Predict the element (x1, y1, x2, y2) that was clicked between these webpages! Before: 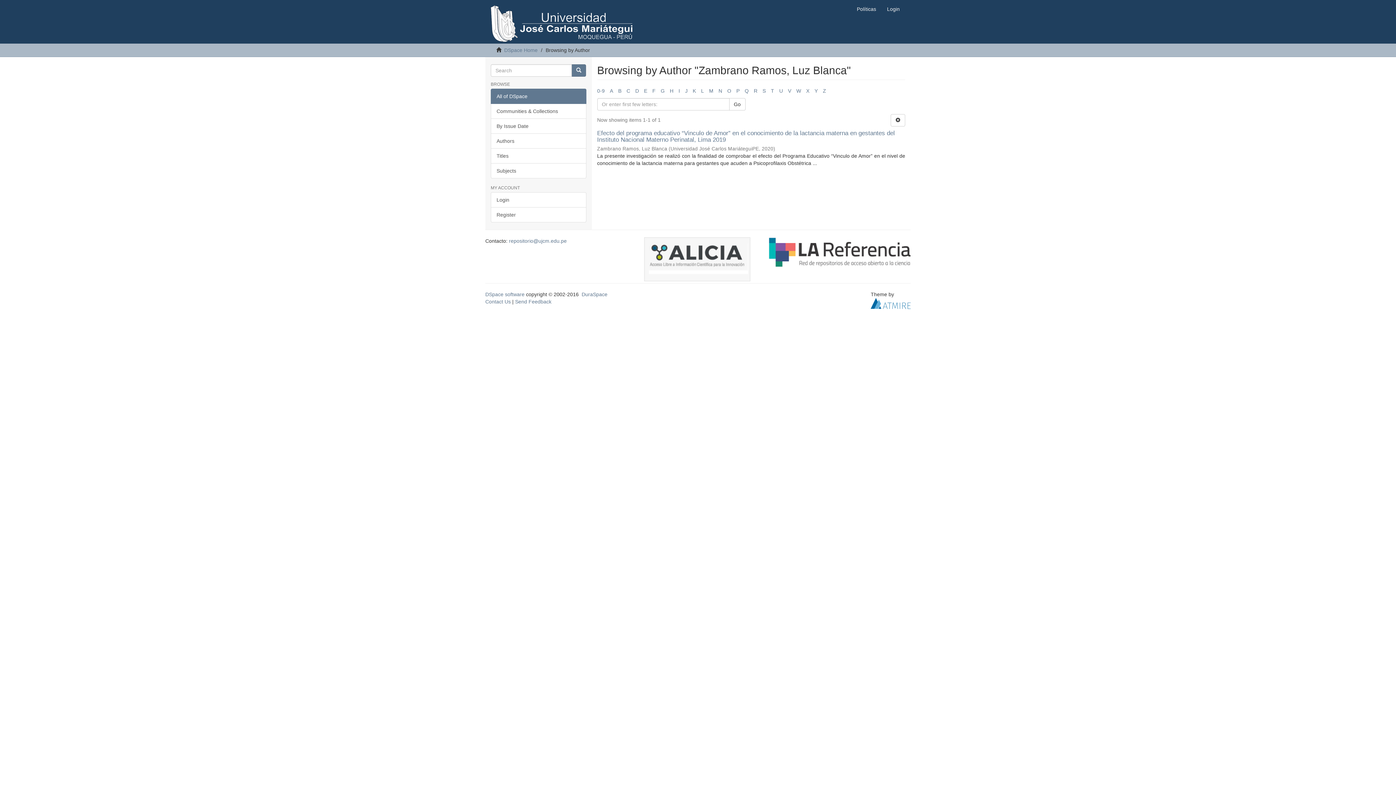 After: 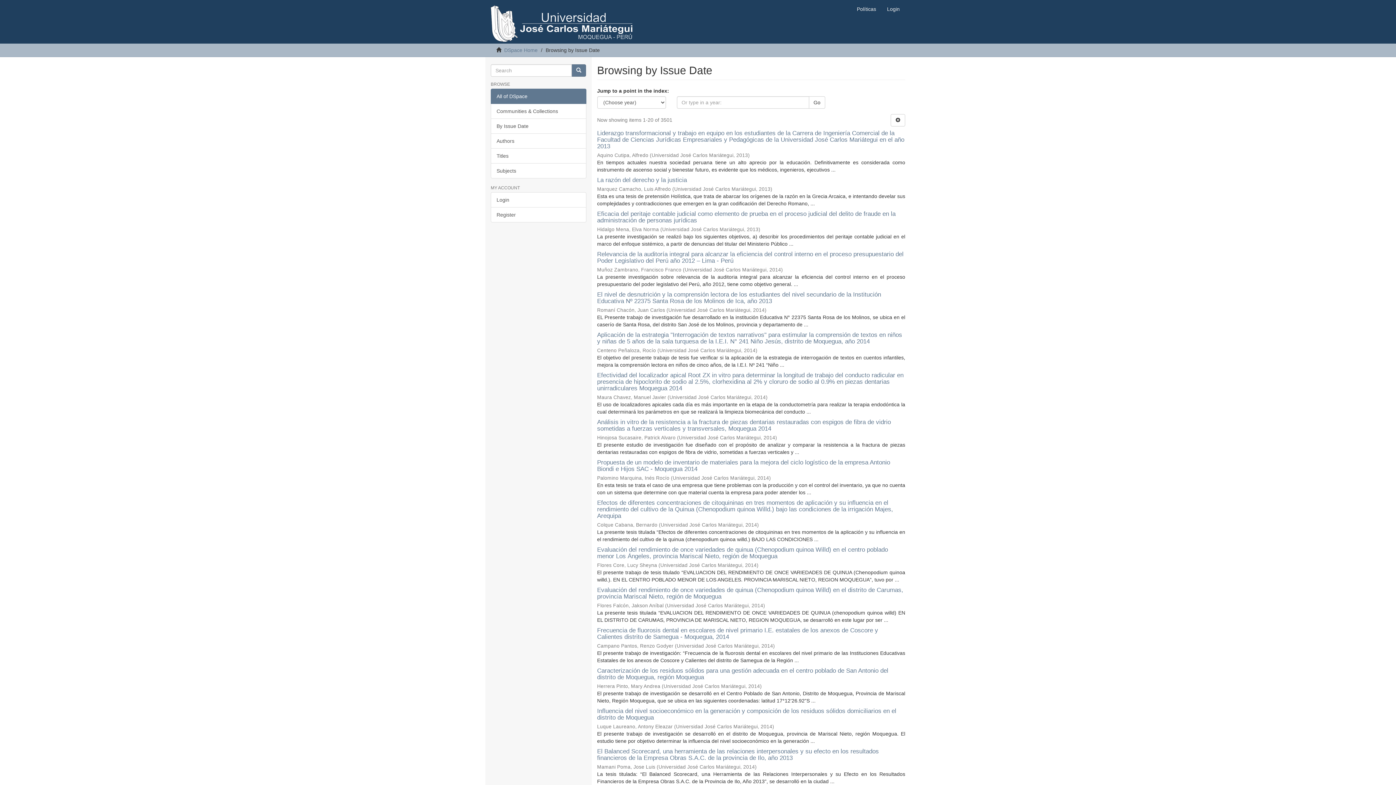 Action: label: By Issue Date bbox: (490, 118, 586, 133)